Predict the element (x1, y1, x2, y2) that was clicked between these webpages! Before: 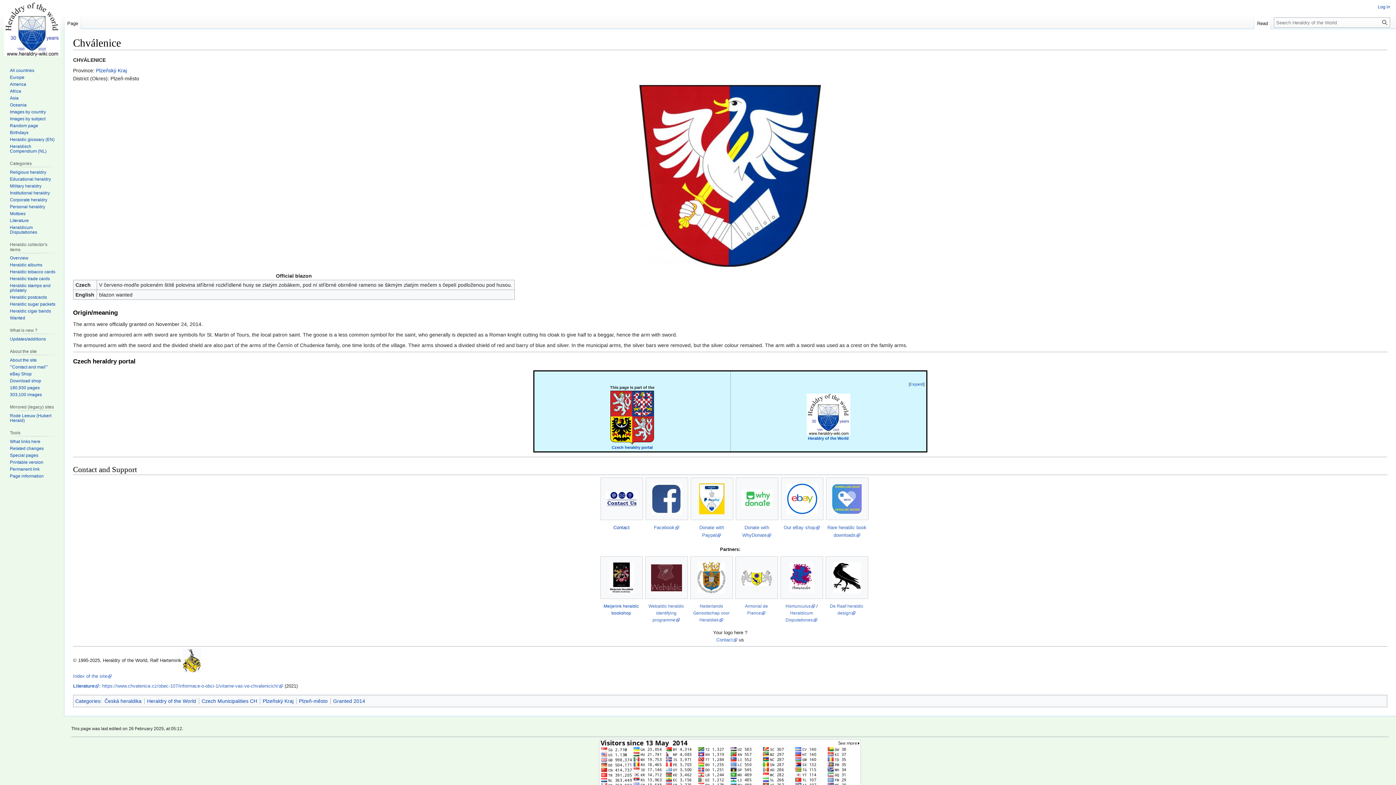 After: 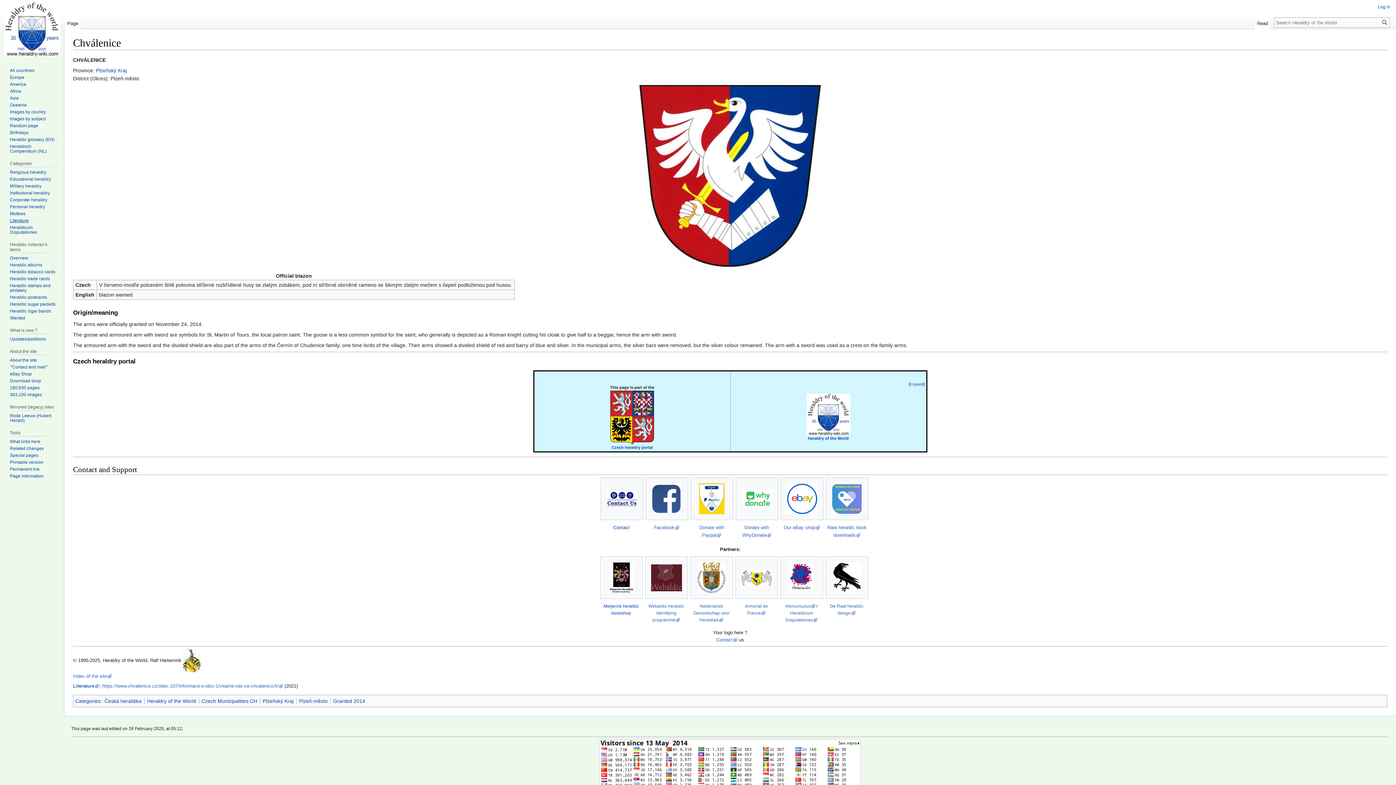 Action: bbox: (9, 218, 28, 223) label: Literature